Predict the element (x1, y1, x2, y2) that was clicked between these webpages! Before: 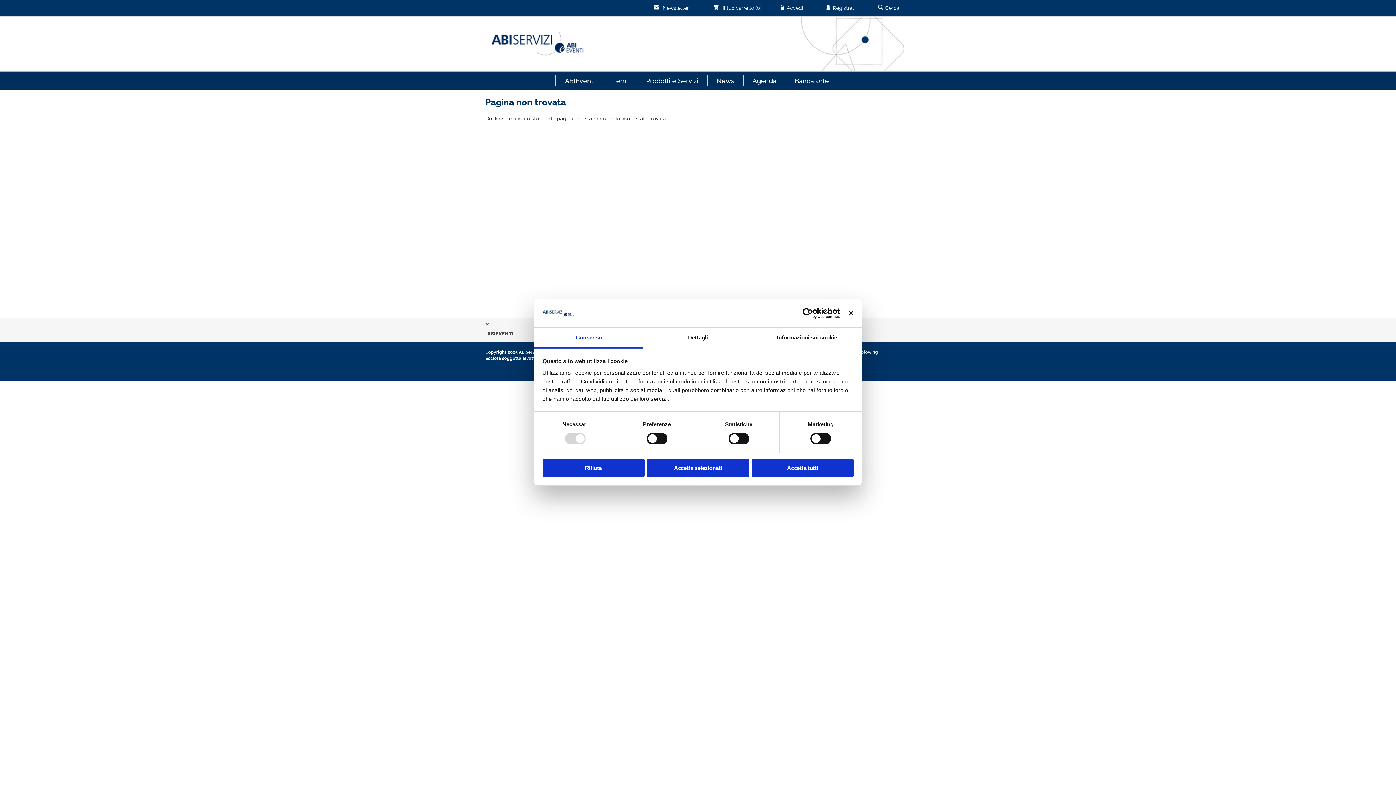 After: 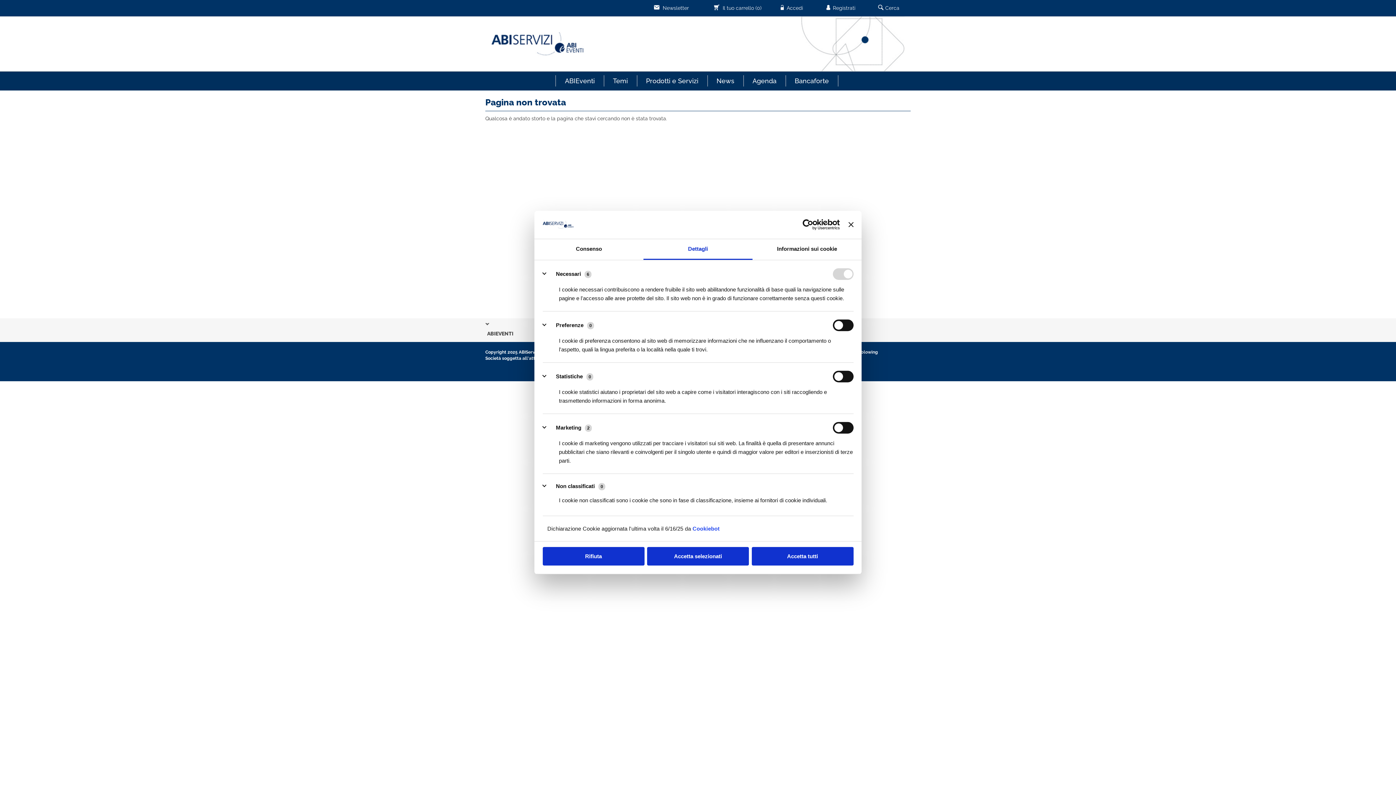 Action: bbox: (643, 327, 752, 348) label: Dettagli